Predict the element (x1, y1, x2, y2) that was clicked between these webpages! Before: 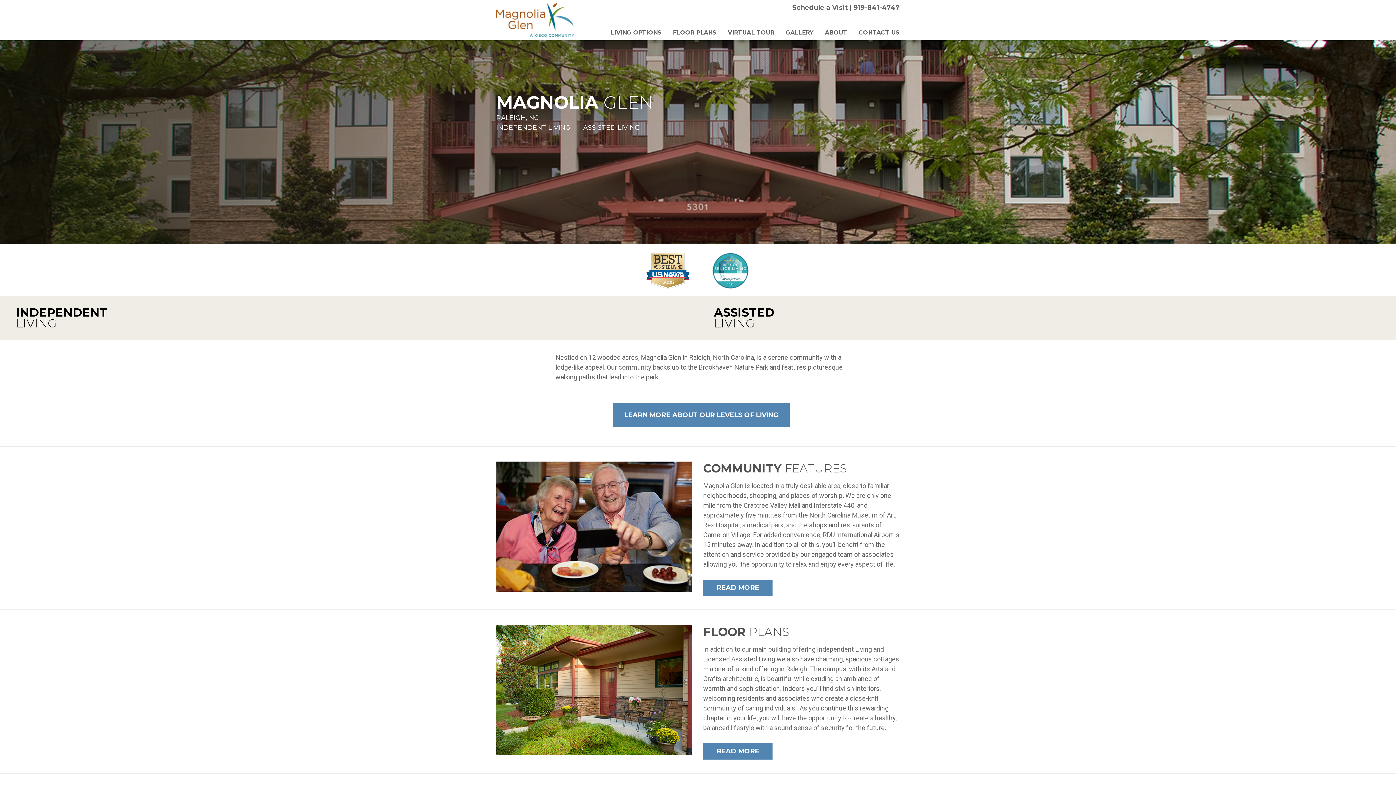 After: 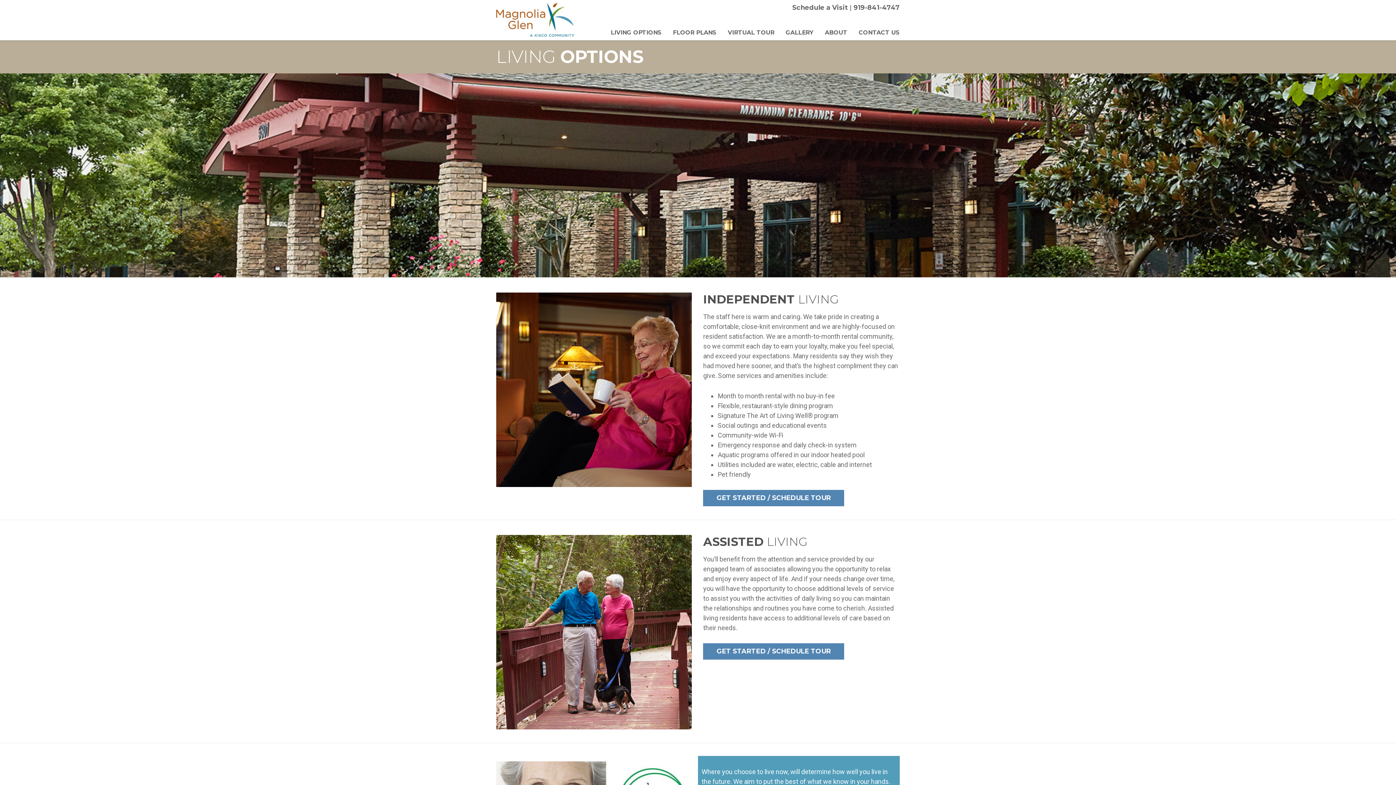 Action: bbox: (613, 403, 789, 427) label: LEARN MORE ABOUT OUR LEVELS OF LIVING